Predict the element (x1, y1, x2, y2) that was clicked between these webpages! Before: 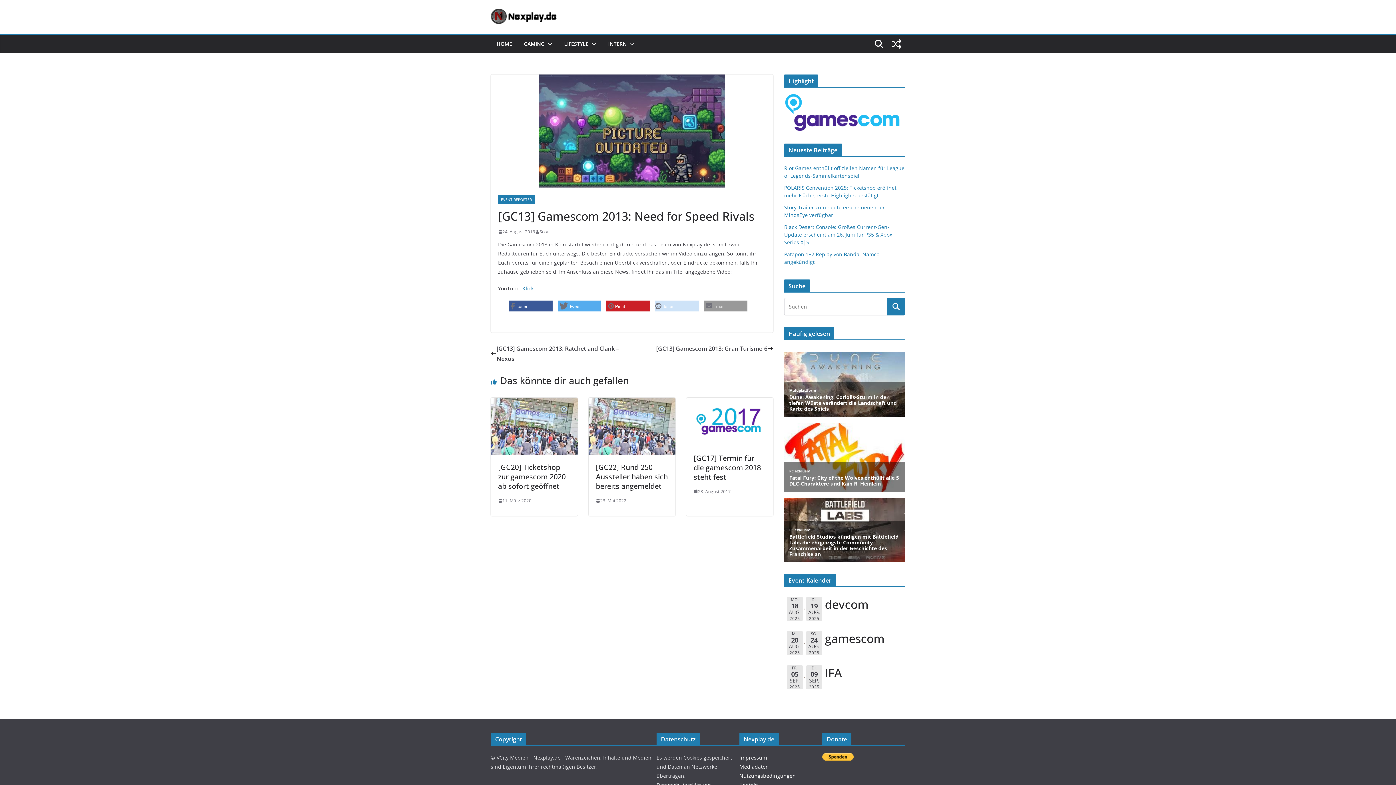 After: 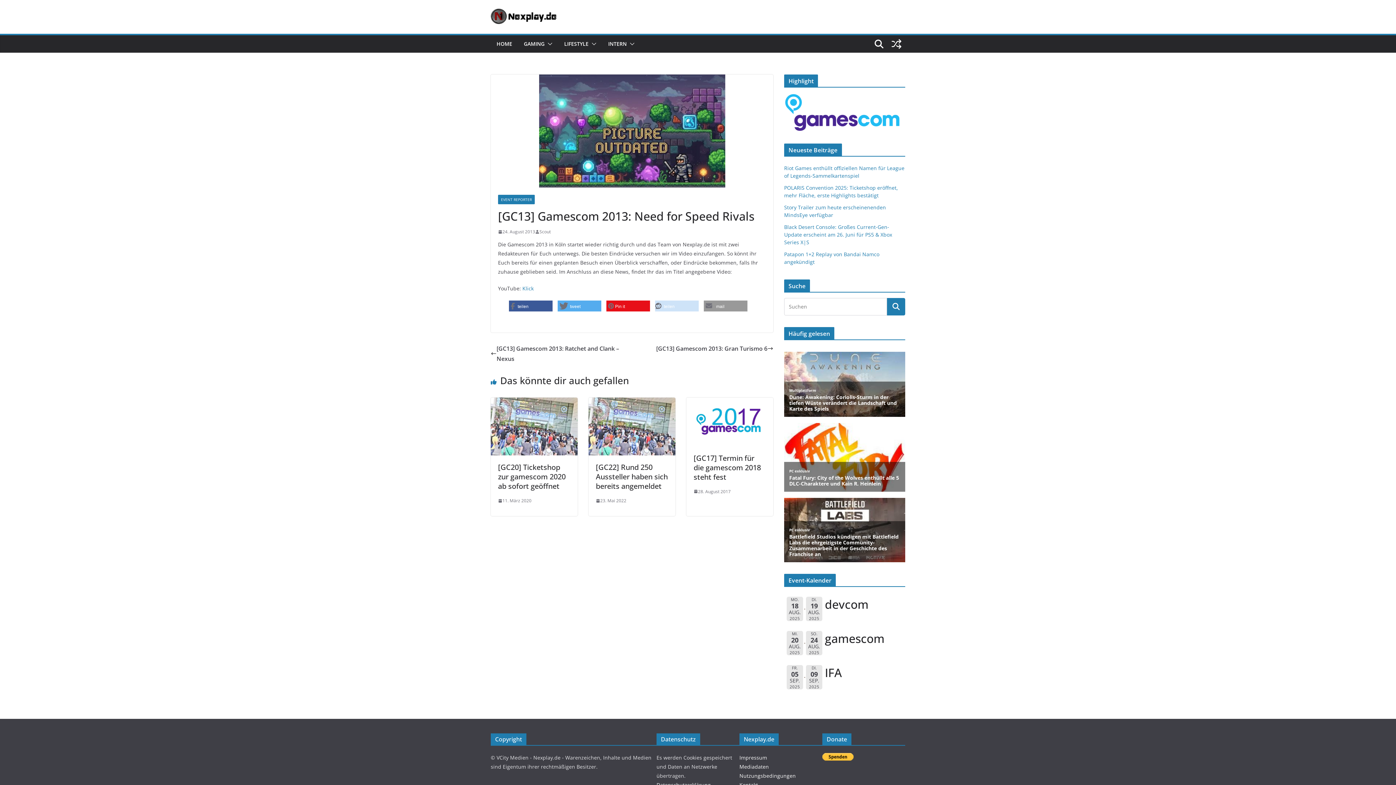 Action: label: Pin it bbox: (606, 300, 650, 312)